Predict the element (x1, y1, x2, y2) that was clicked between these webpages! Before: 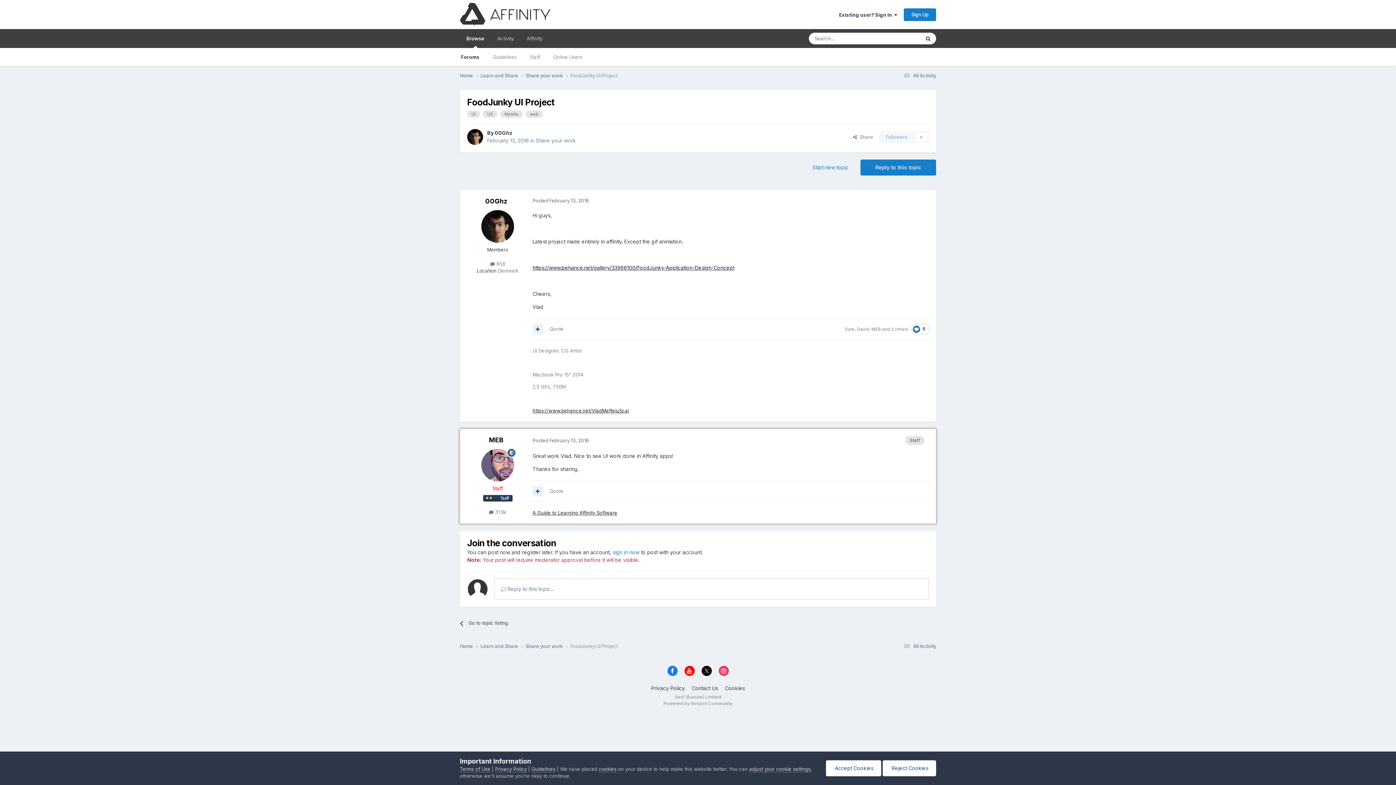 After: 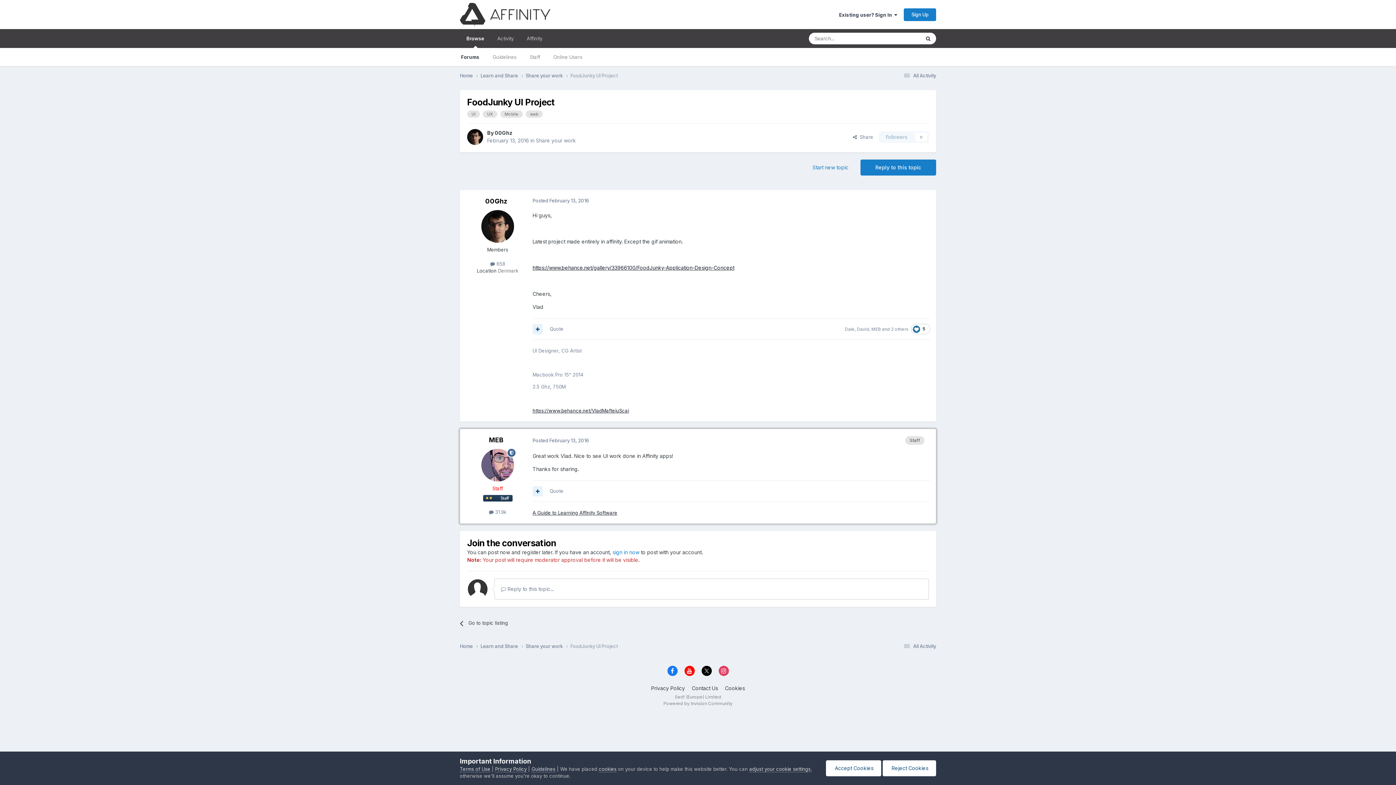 Action: bbox: (684, 666, 694, 676)